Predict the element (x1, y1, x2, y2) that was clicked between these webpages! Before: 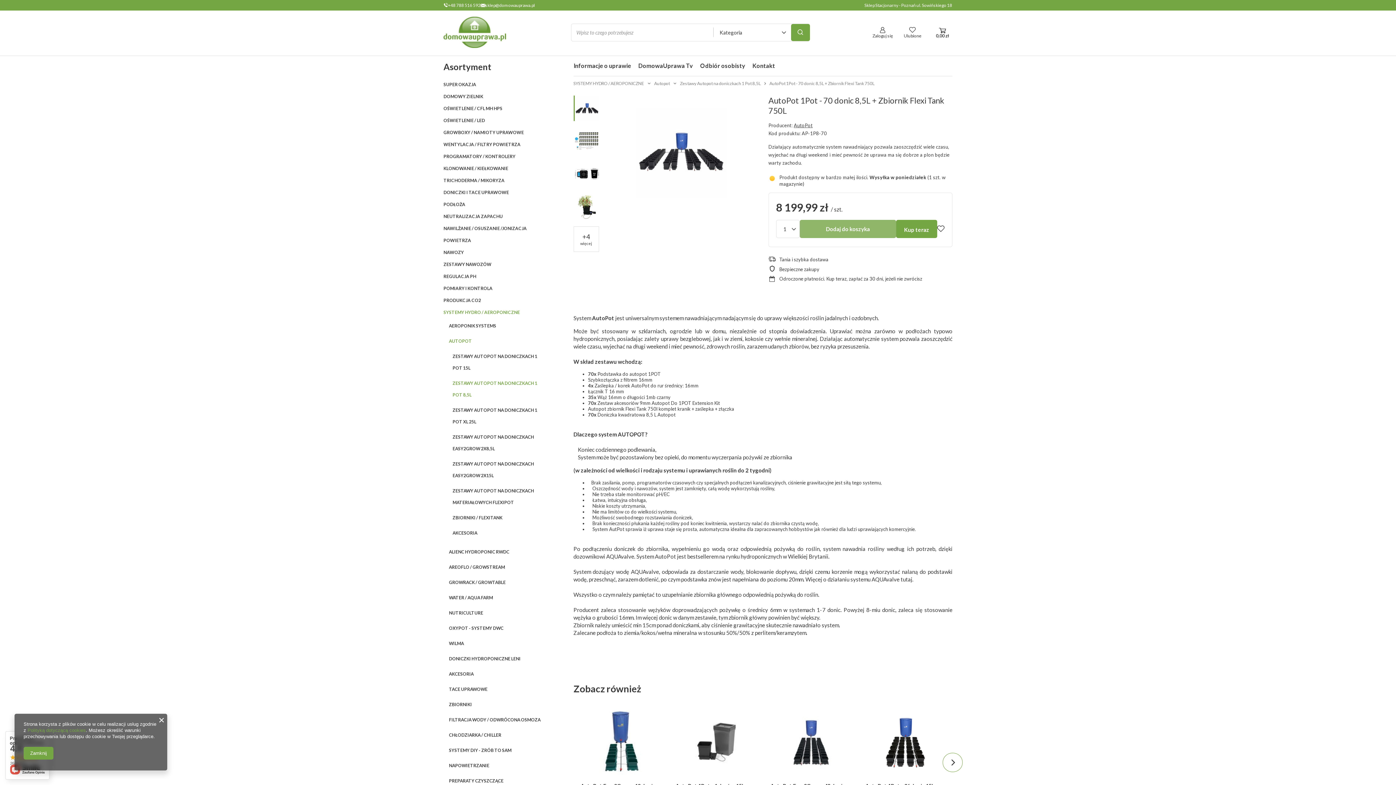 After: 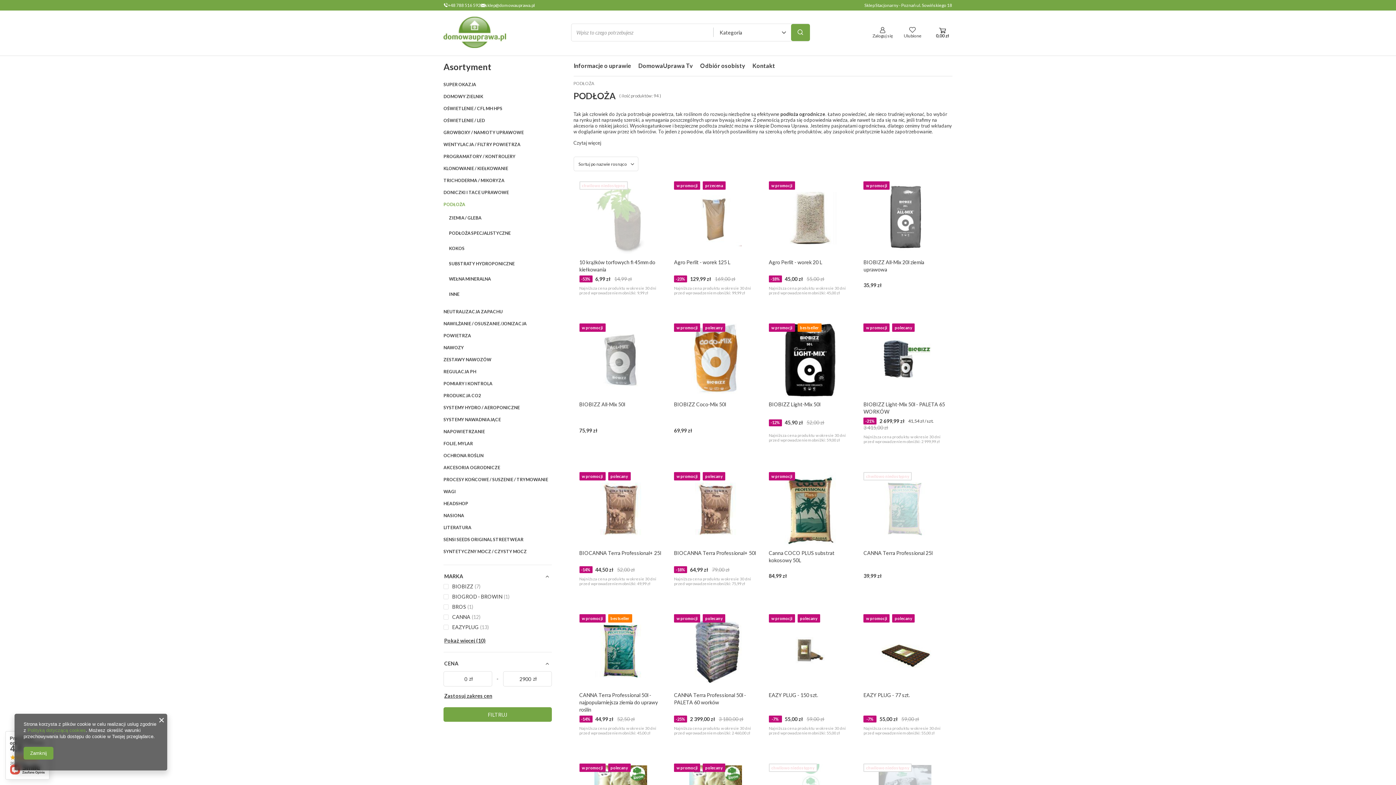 Action: bbox: (443, 198, 551, 210) label: PODŁOŻA